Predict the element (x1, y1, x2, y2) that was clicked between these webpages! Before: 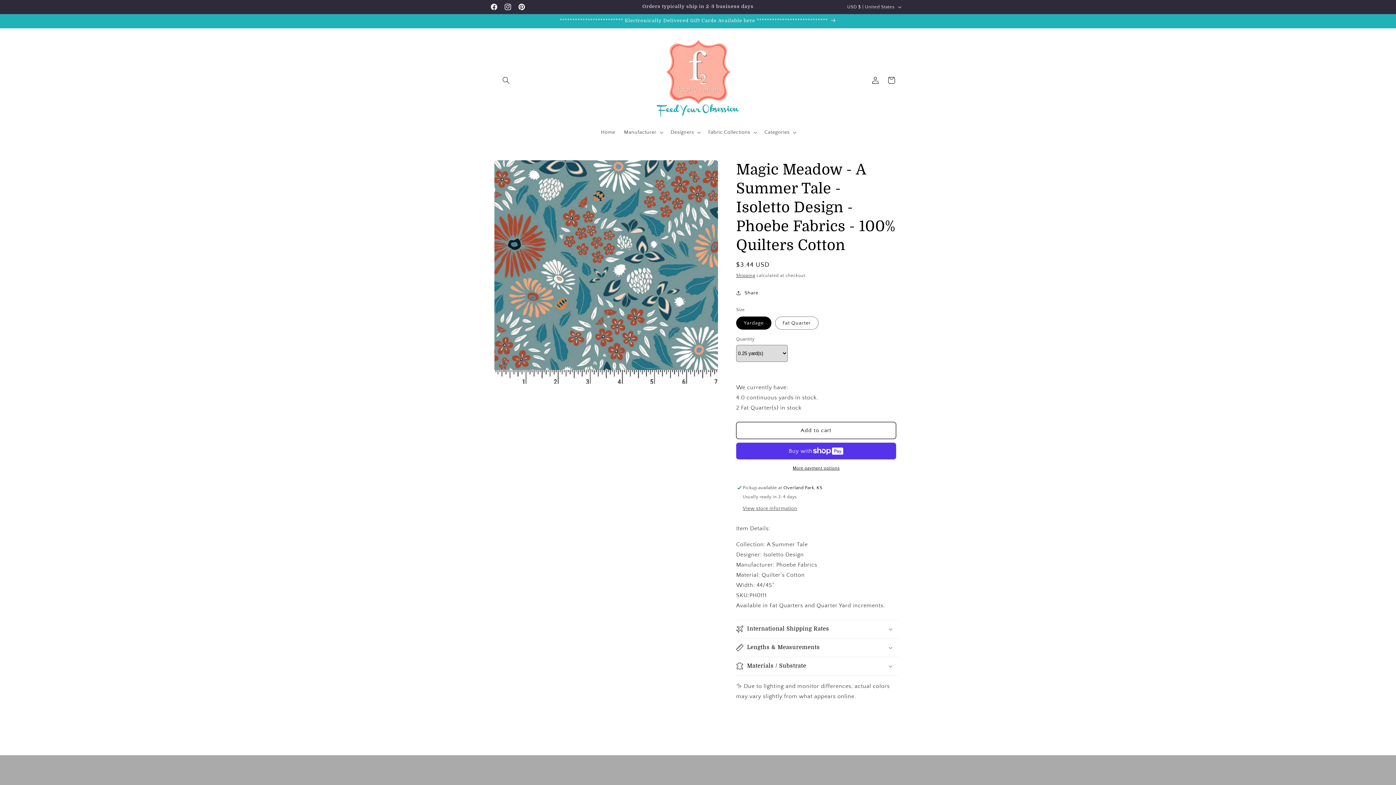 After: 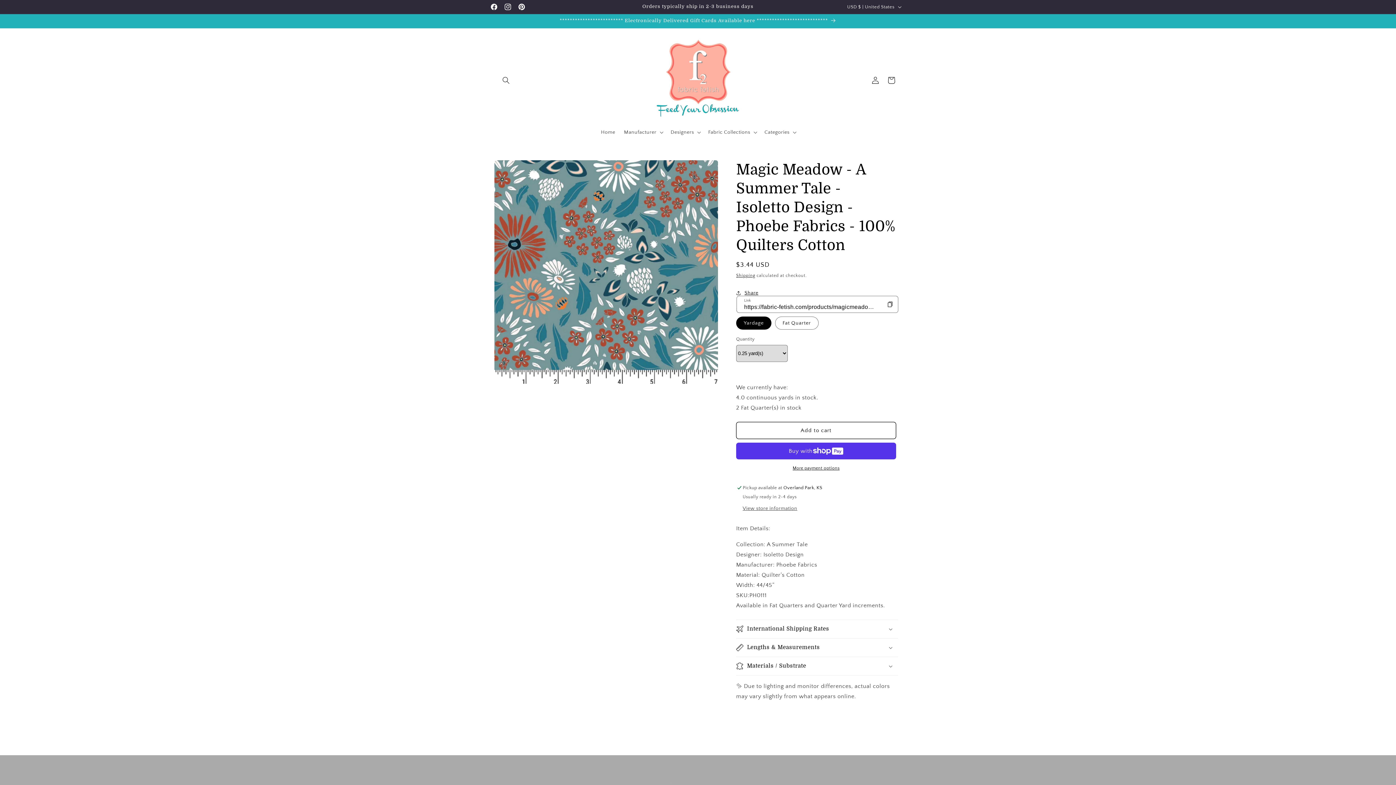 Action: bbox: (736, 285, 758, 301) label: Share